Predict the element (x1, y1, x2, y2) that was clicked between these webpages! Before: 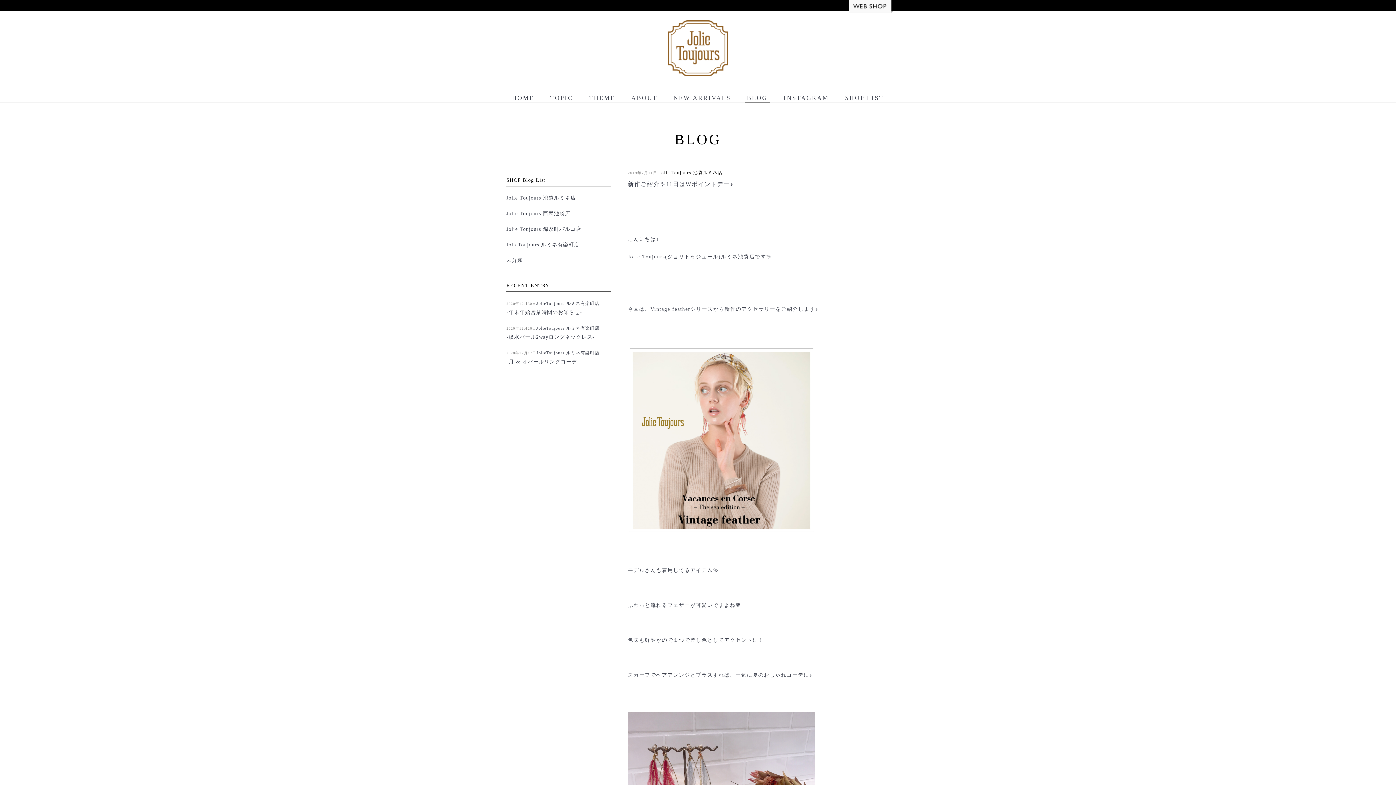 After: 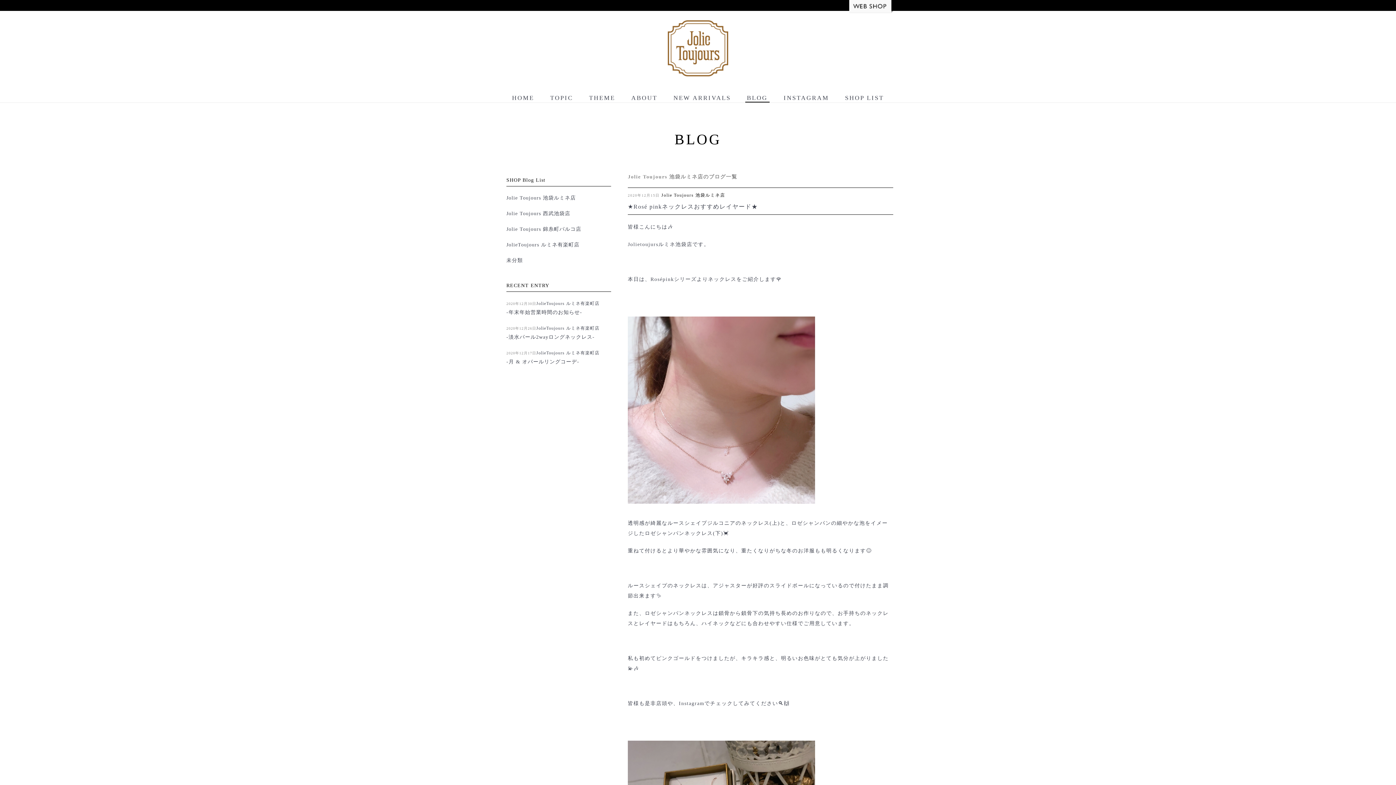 Action: label: Jolie Toujours 池袋ルミネ店 bbox: (659, 170, 722, 175)